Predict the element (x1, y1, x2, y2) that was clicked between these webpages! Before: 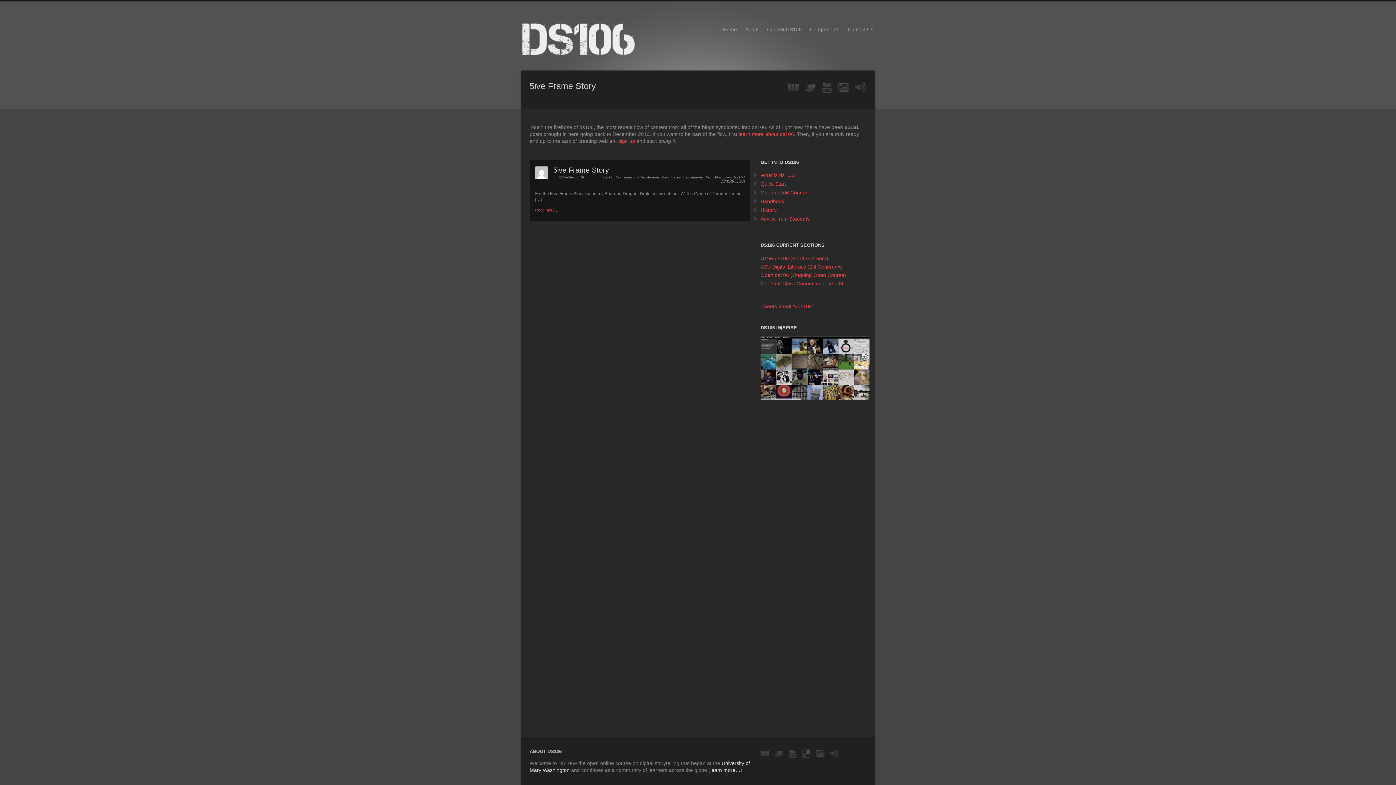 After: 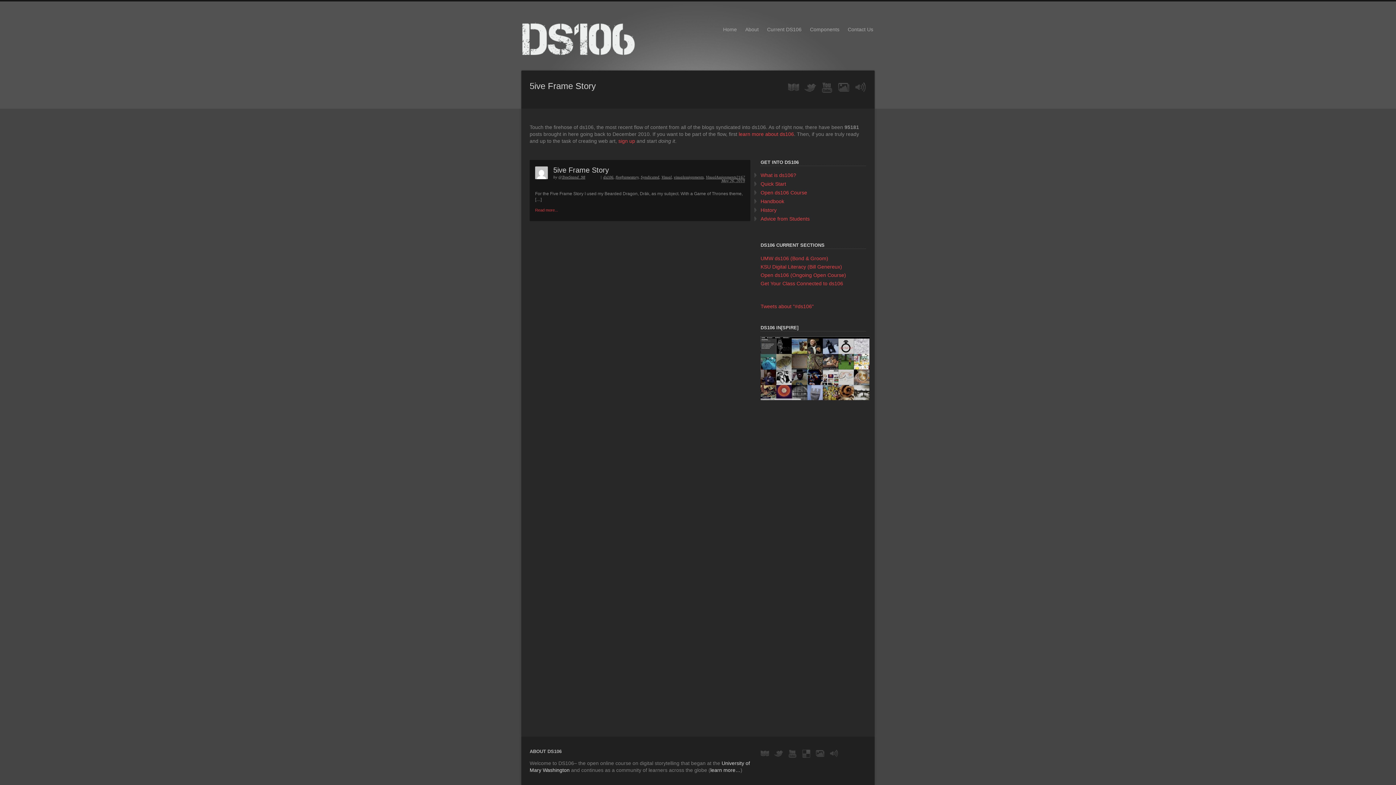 Action: bbox: (804, 81, 816, 93)